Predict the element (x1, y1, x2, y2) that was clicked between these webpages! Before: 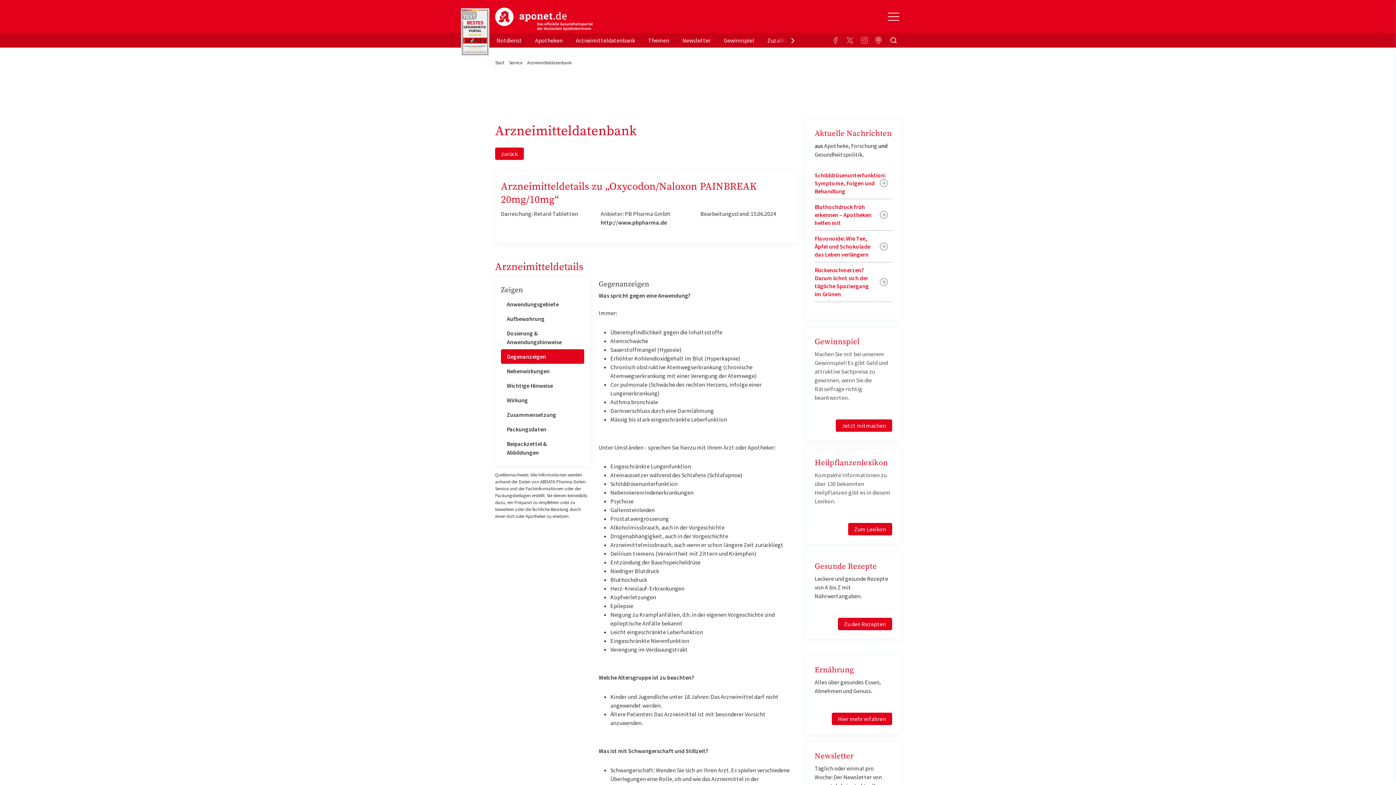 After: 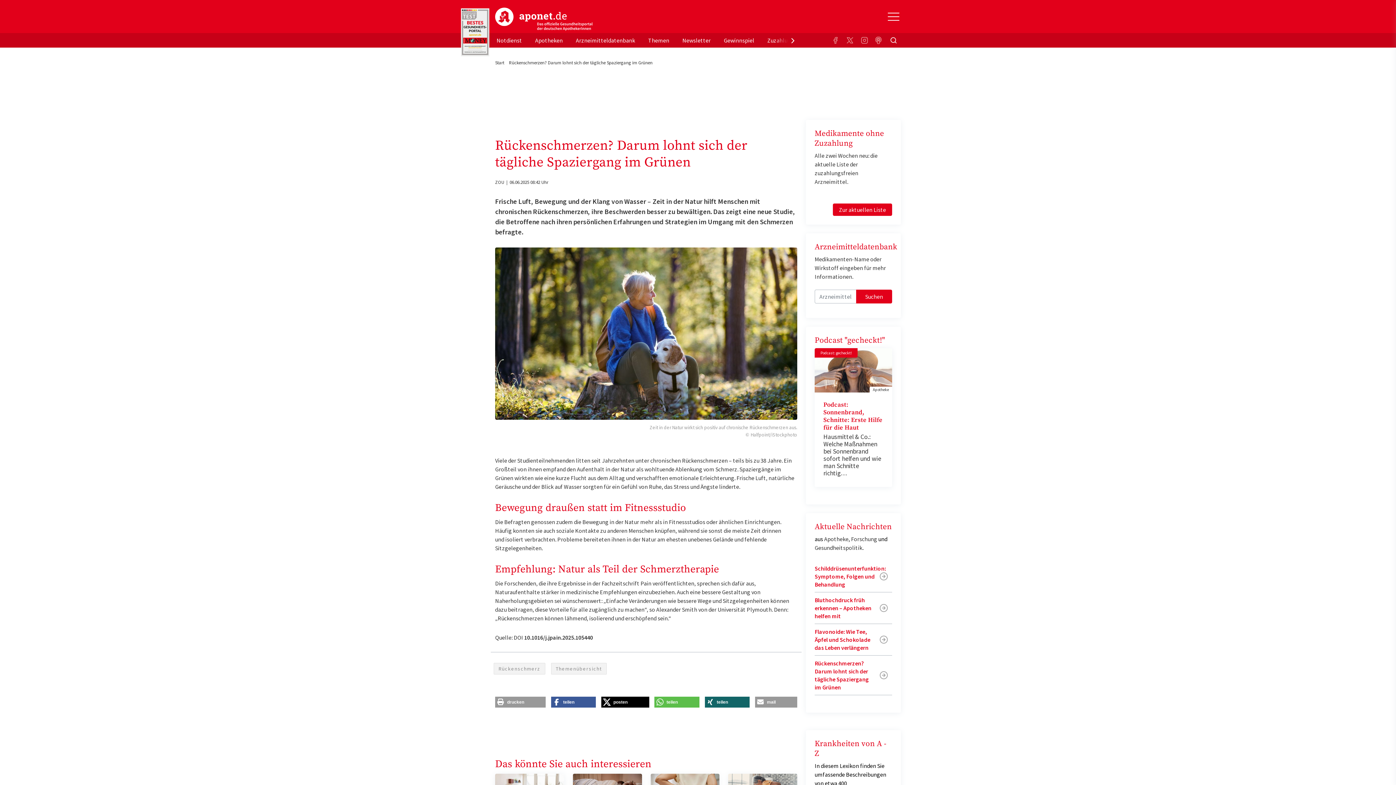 Action: bbox: (814, 262, 892, 302) label: Rückenschmerzen? Darum lohnt sich der tägliche Spaziergang im Grünen